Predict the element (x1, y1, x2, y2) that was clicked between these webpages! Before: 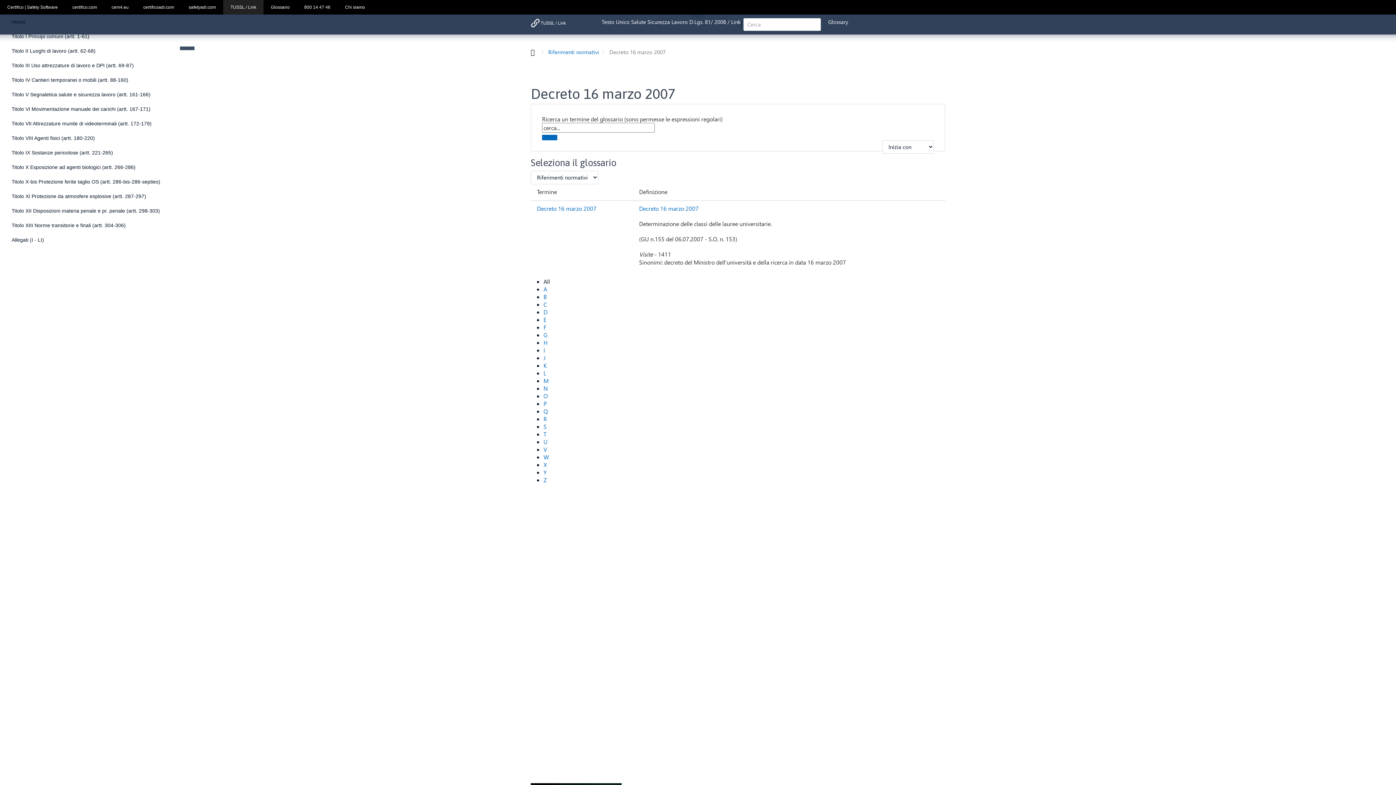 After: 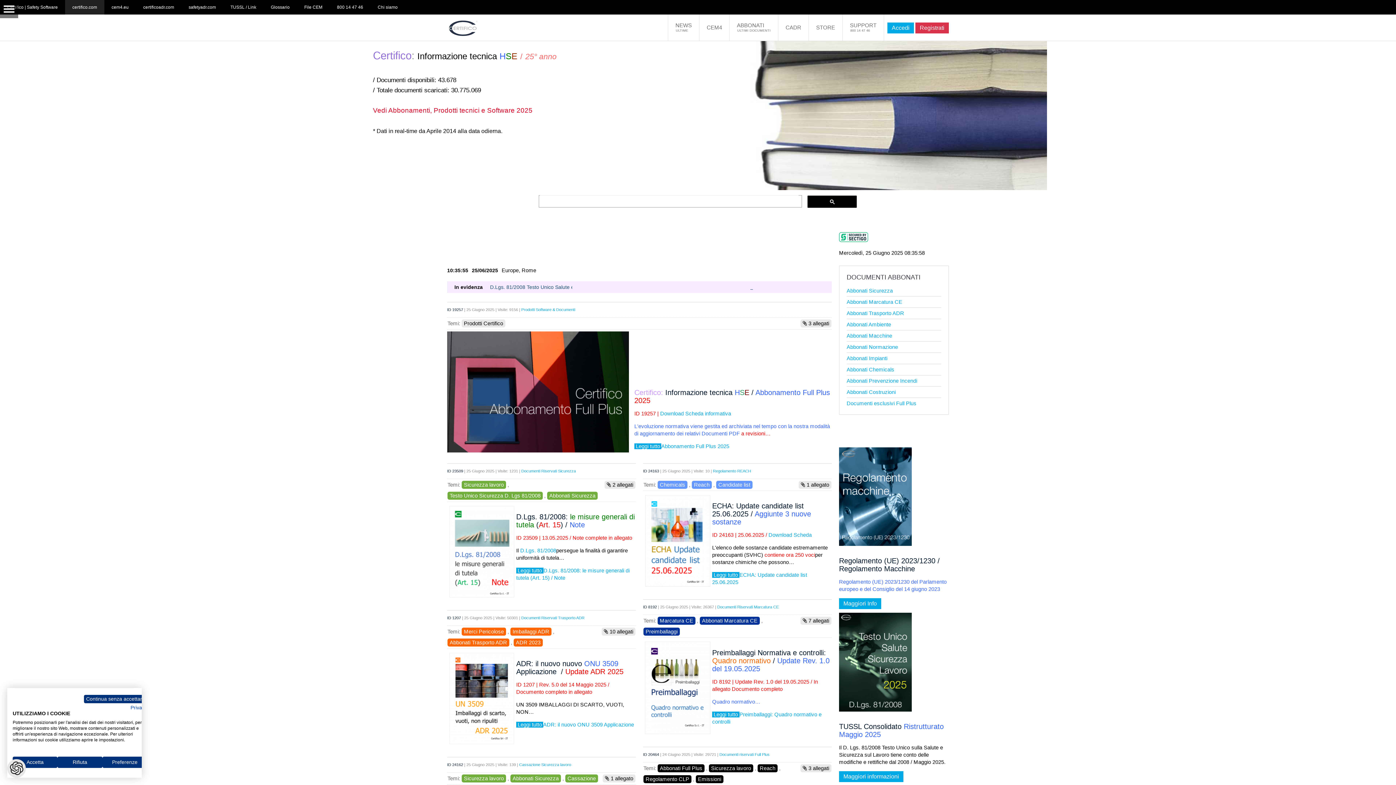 Action: label: certifico.com bbox: (65, 0, 104, 14)